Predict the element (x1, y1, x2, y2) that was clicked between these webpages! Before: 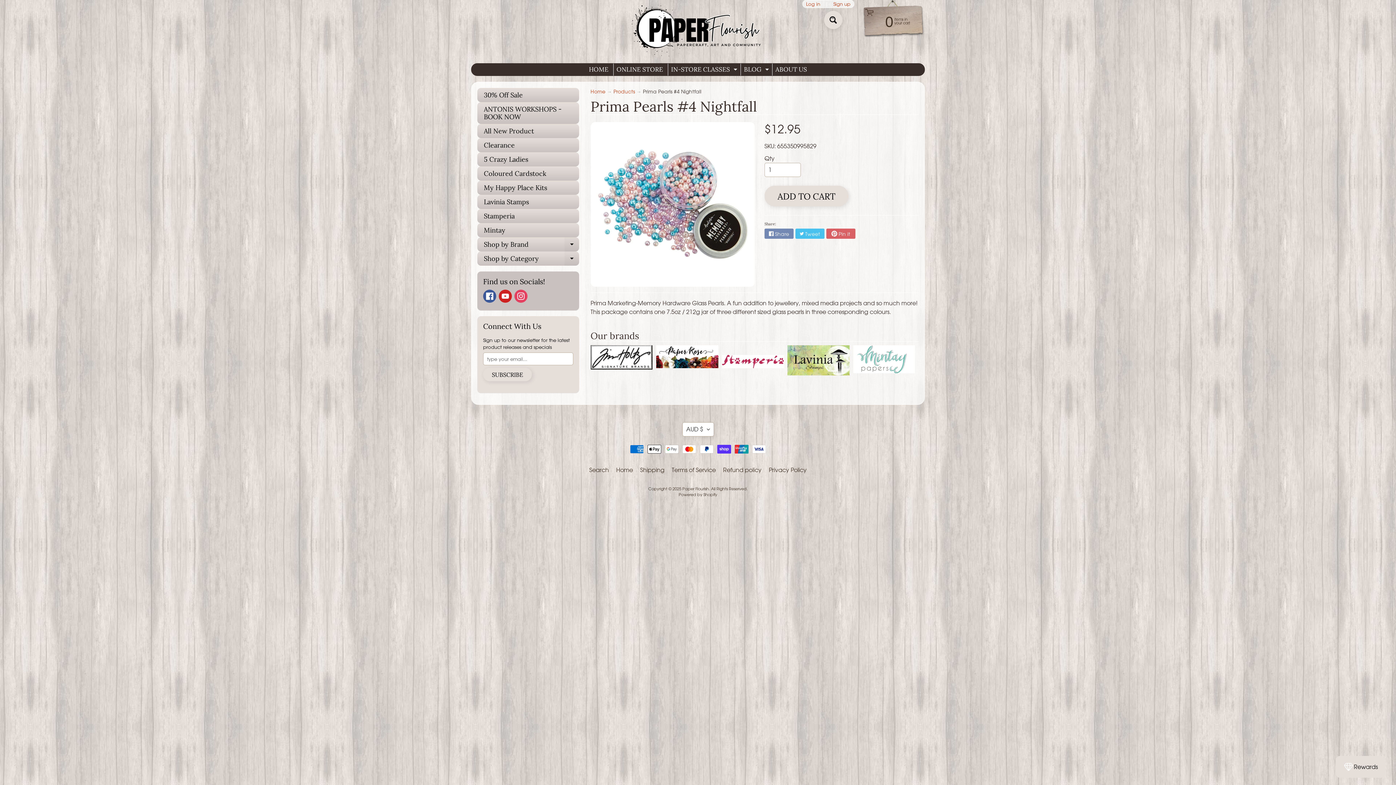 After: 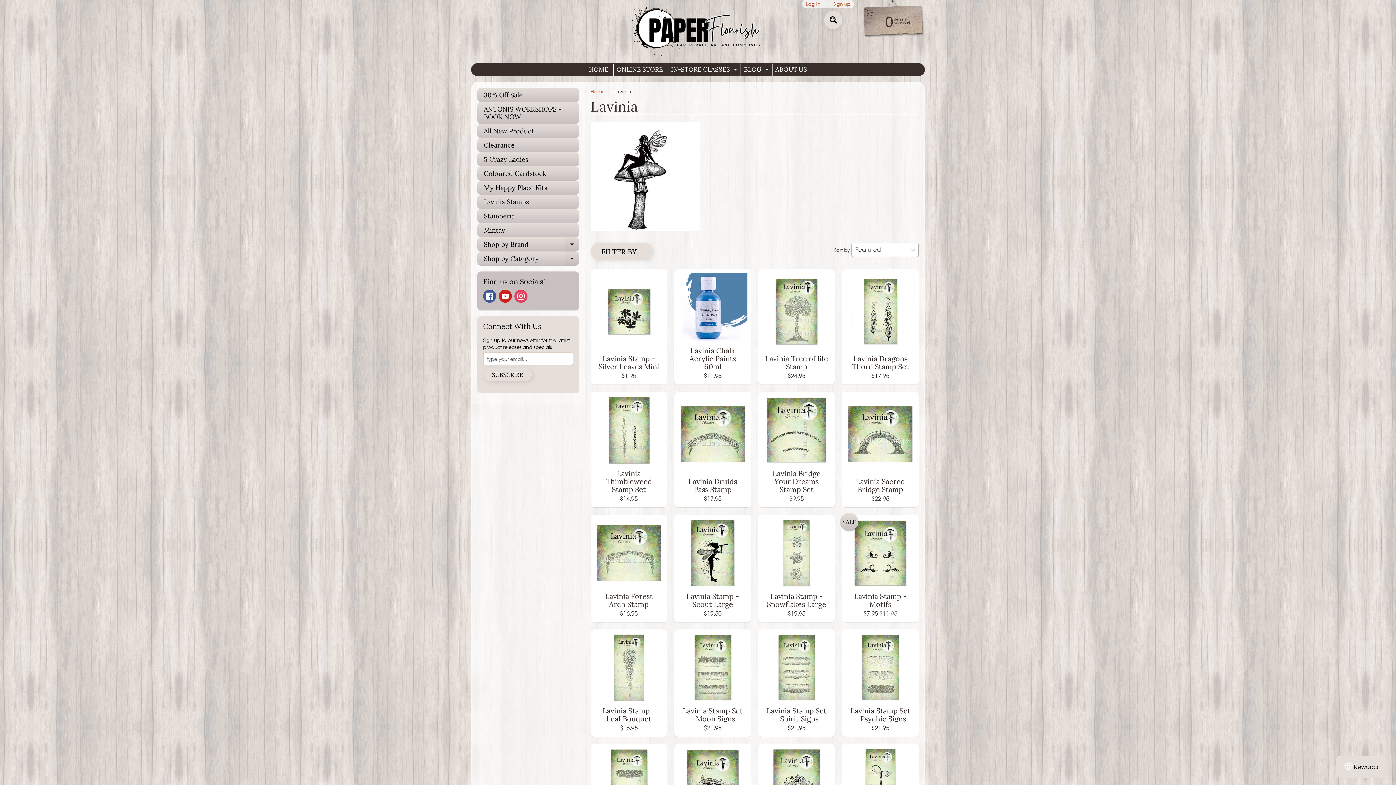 Action: bbox: (477, 194, 579, 209) label: Lavinia Stamps